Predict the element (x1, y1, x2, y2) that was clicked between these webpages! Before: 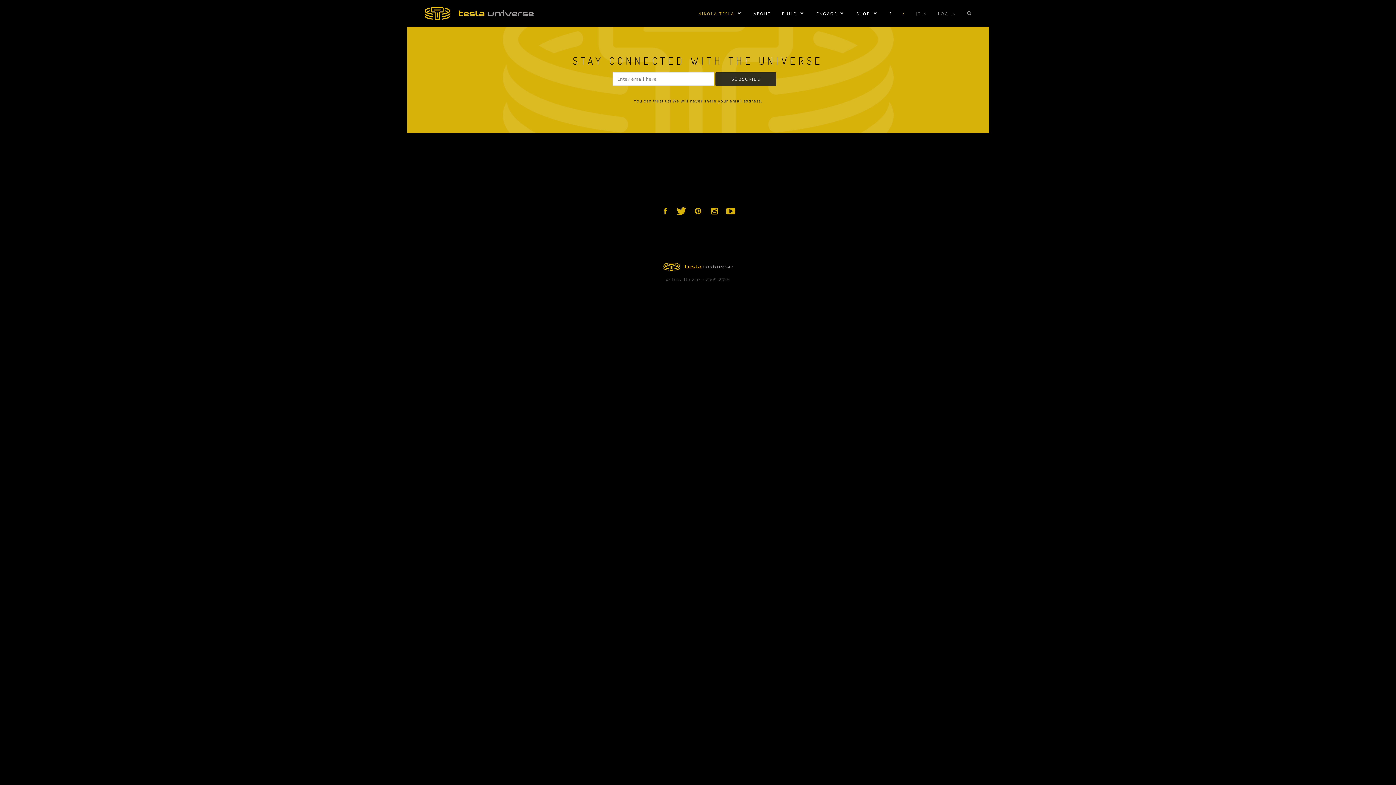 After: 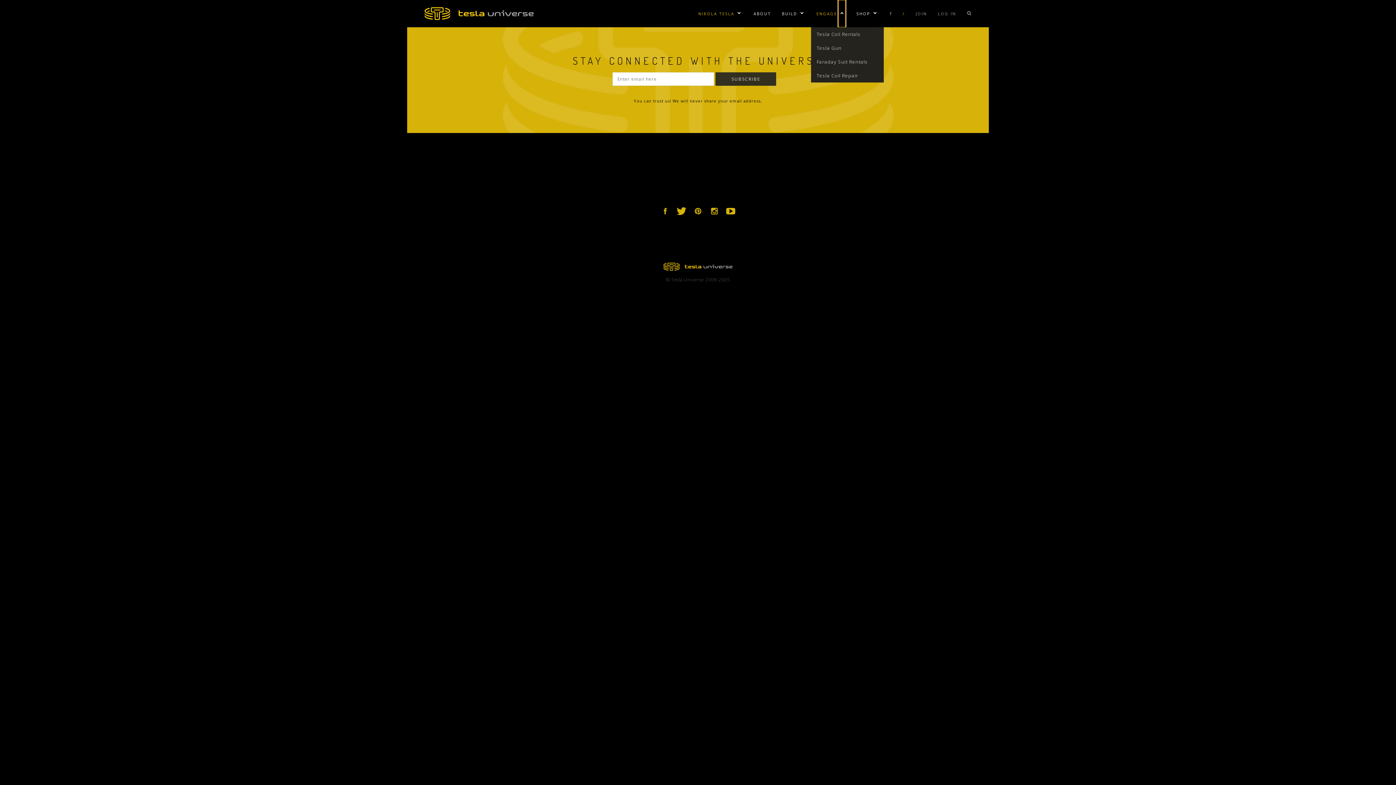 Action: bbox: (838, 0, 845, 27) label: Show/Hide Sublinks